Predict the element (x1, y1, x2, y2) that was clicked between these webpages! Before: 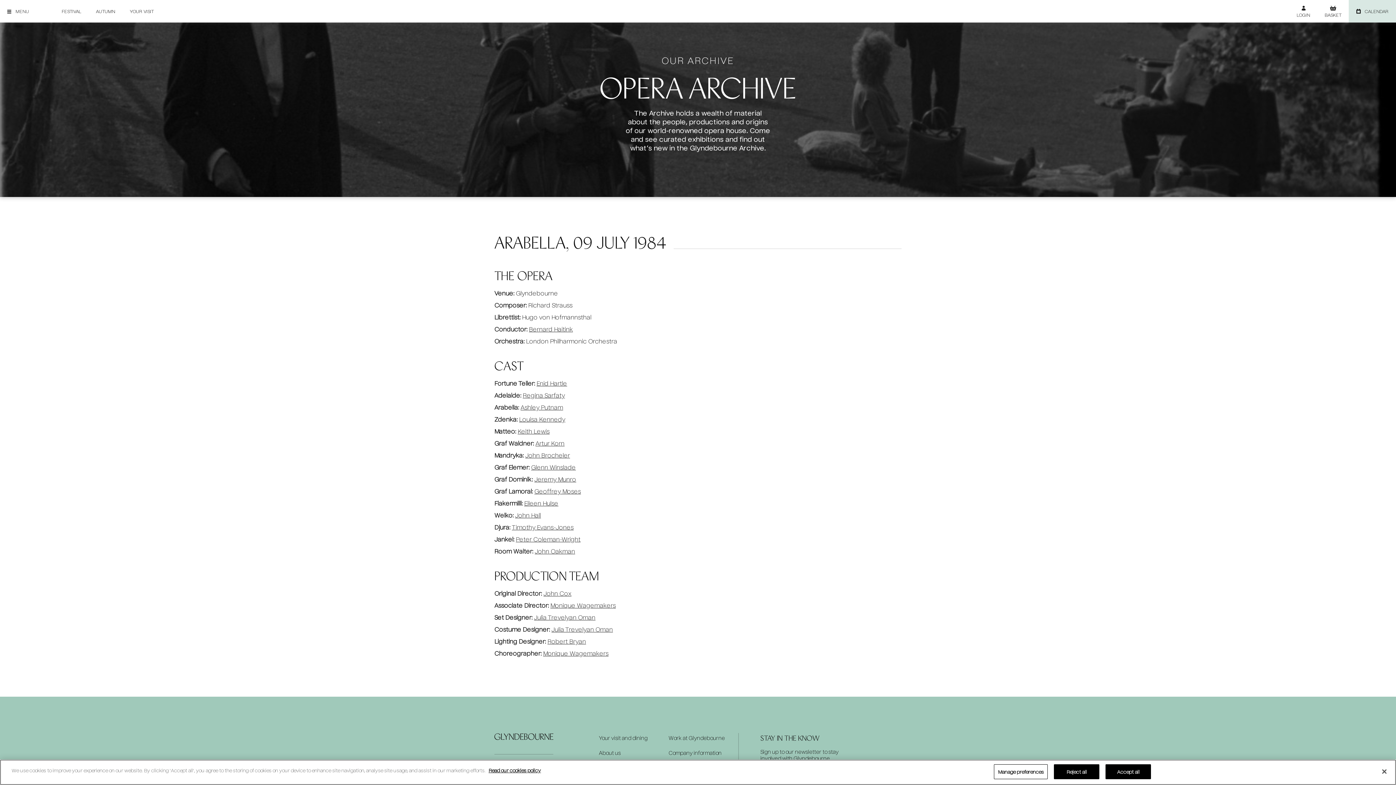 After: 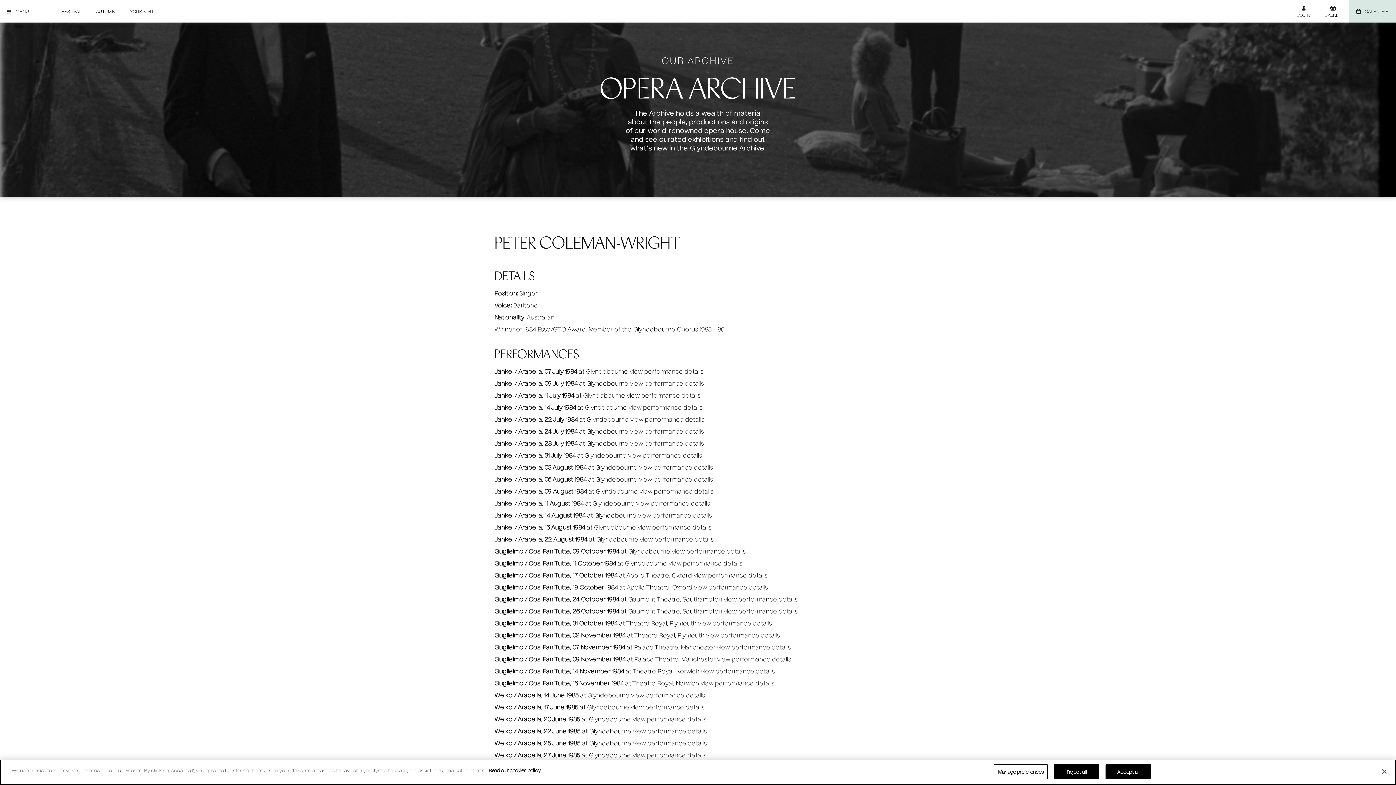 Action: label: Peter Coleman-Wright bbox: (516, 535, 580, 543)